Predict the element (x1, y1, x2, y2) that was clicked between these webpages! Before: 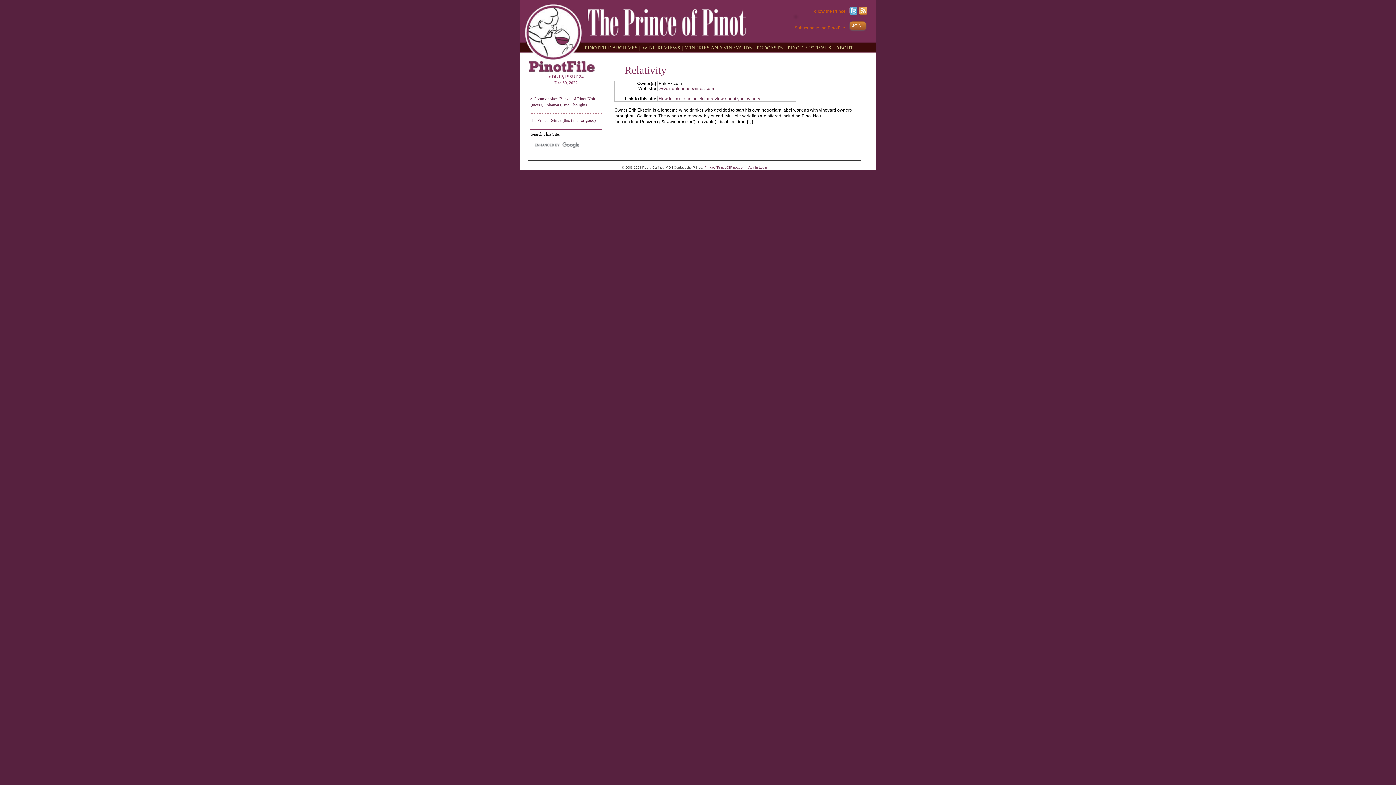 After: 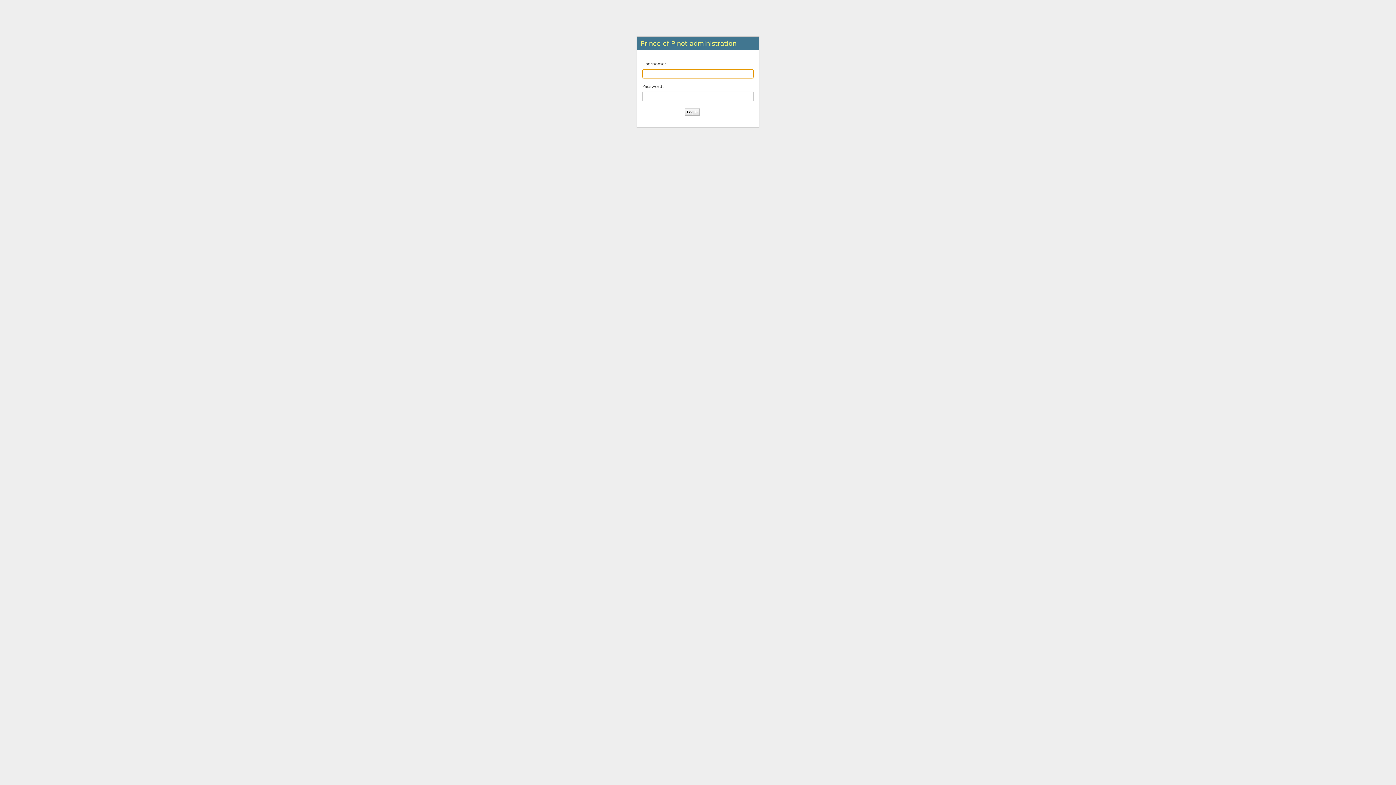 Action: label: Admin Login bbox: (748, 165, 767, 169)